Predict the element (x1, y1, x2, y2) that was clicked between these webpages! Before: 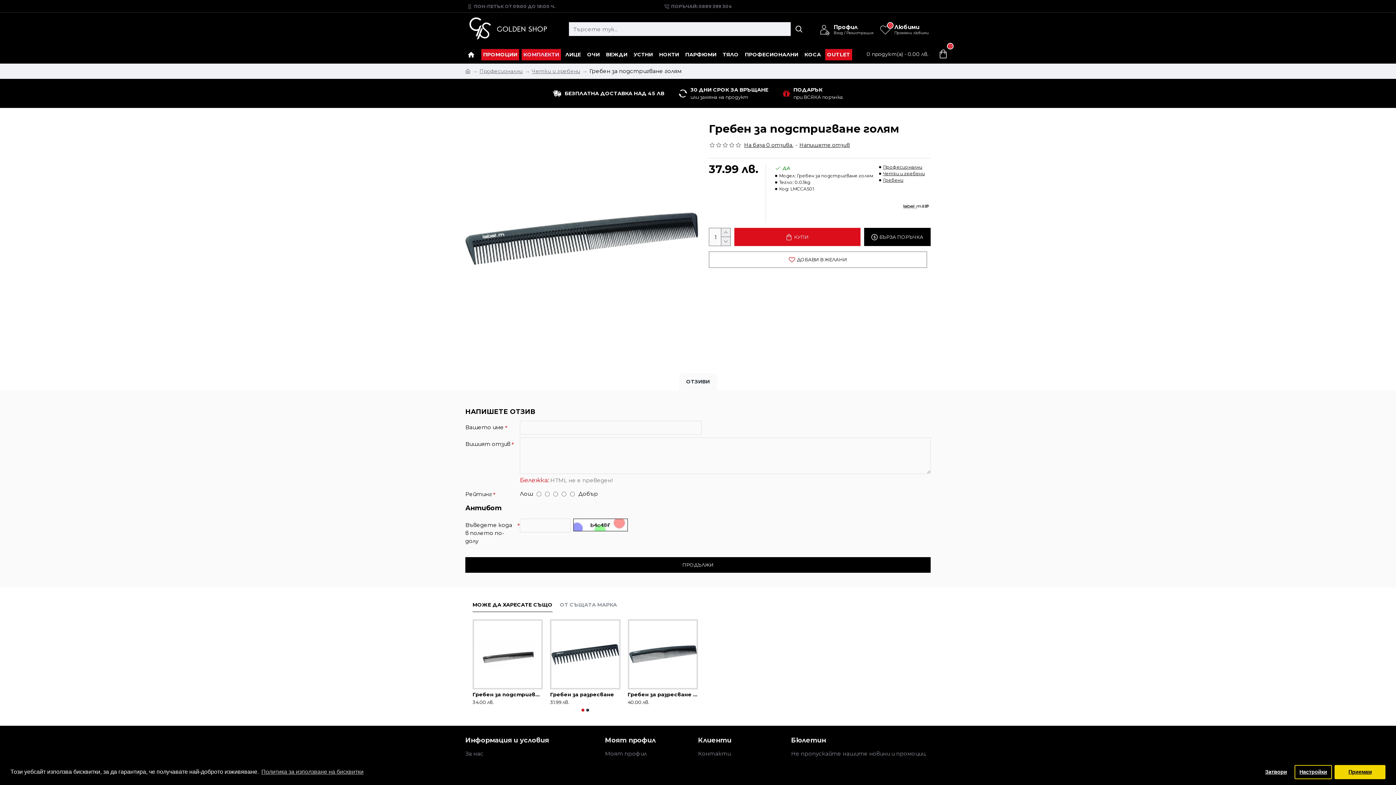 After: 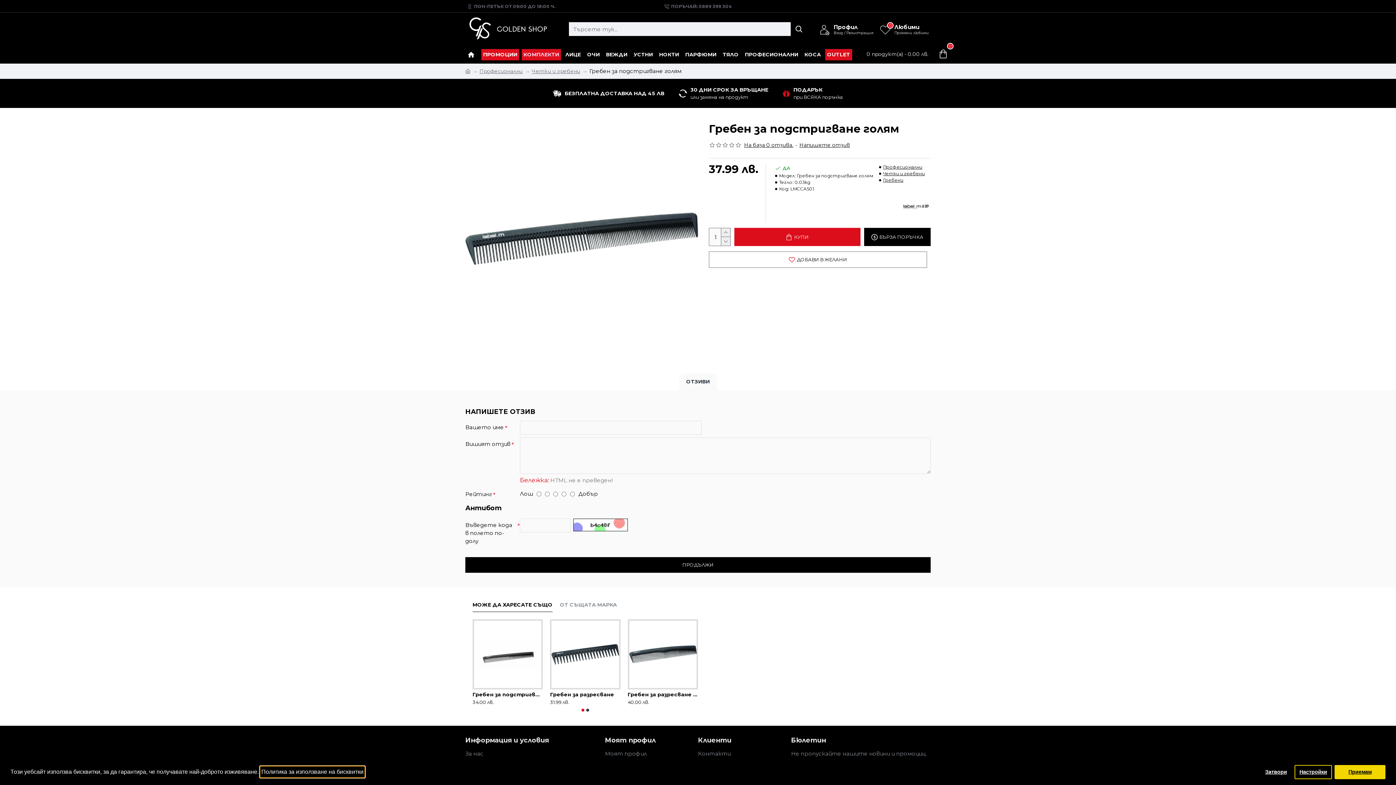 Action: label: learn more about cookies bbox: (260, 766, 364, 777)